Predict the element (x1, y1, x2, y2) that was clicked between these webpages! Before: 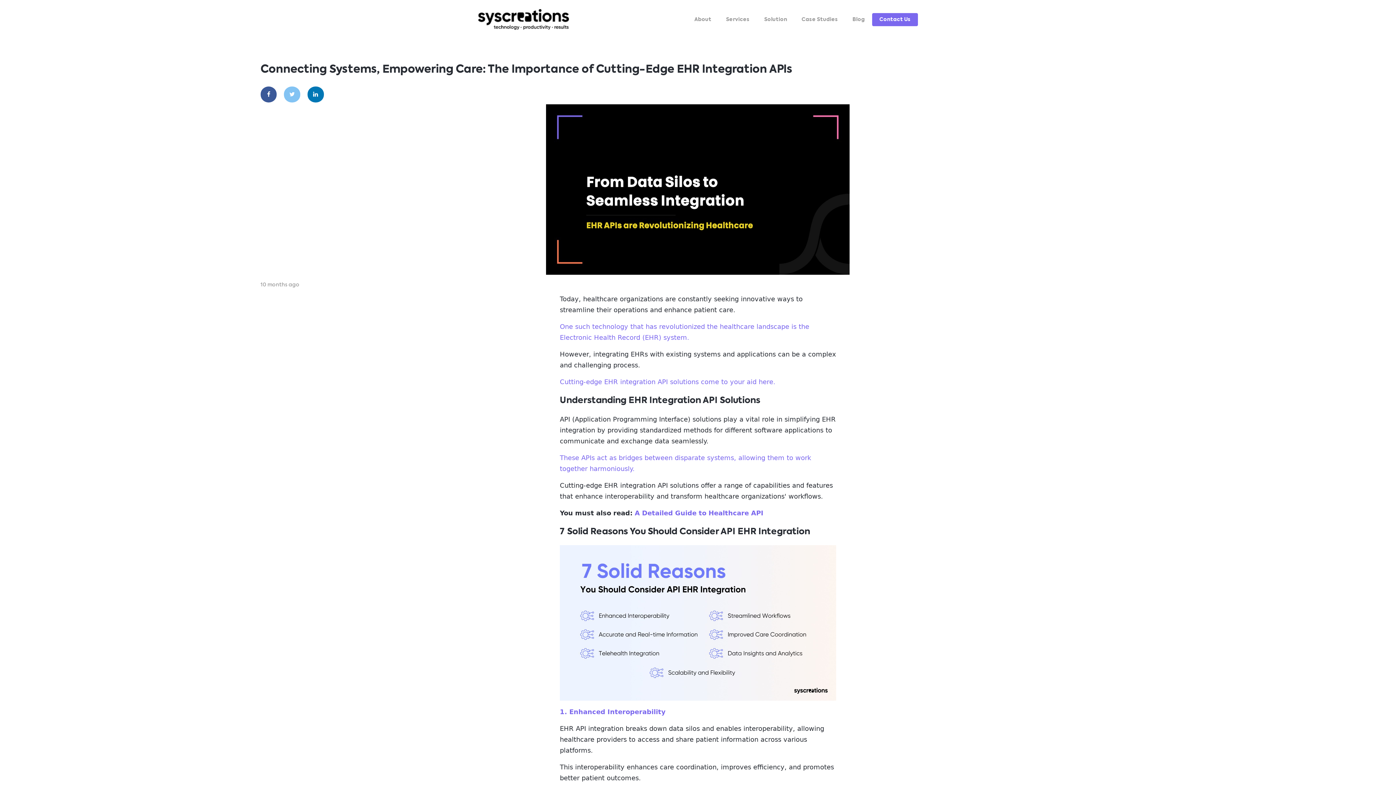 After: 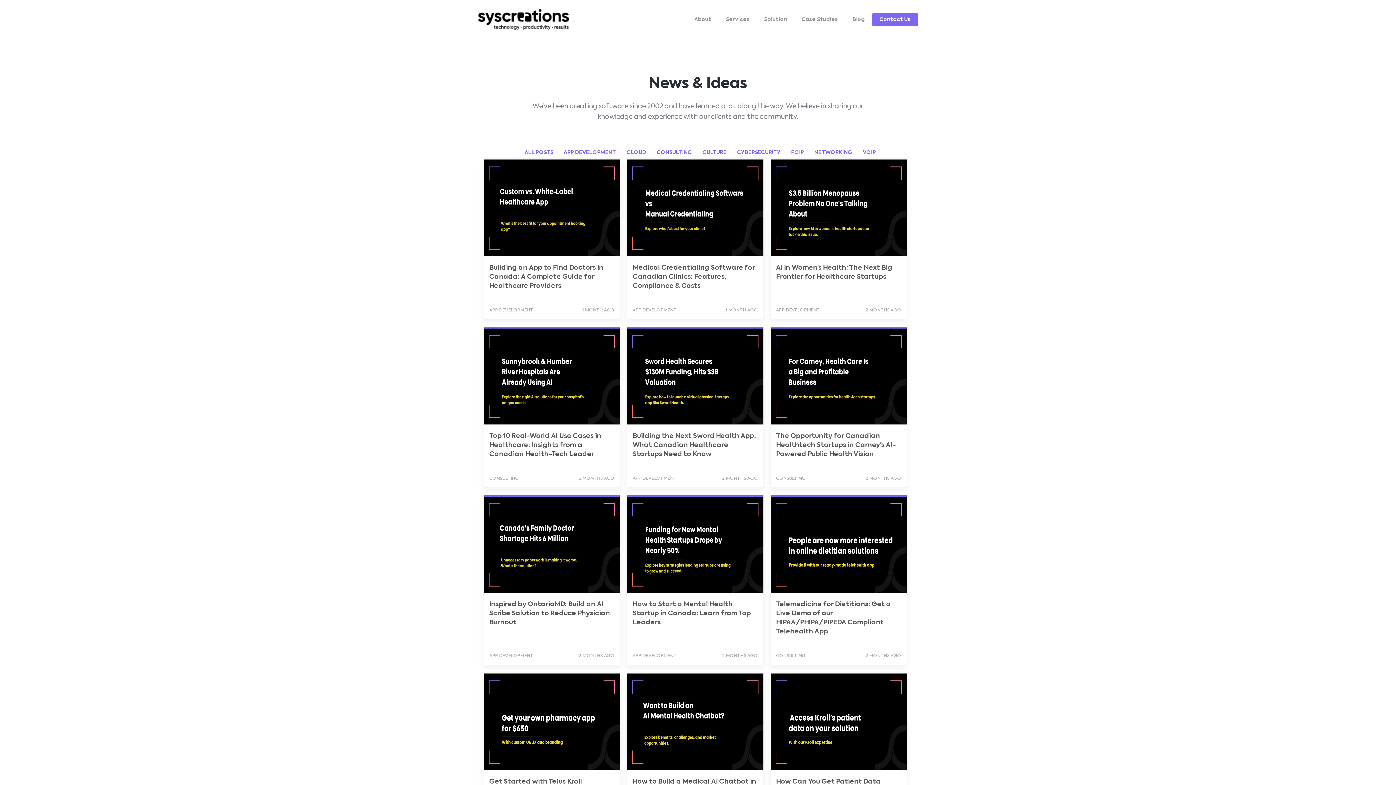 Action: bbox: (845, 13, 872, 25) label: Blog